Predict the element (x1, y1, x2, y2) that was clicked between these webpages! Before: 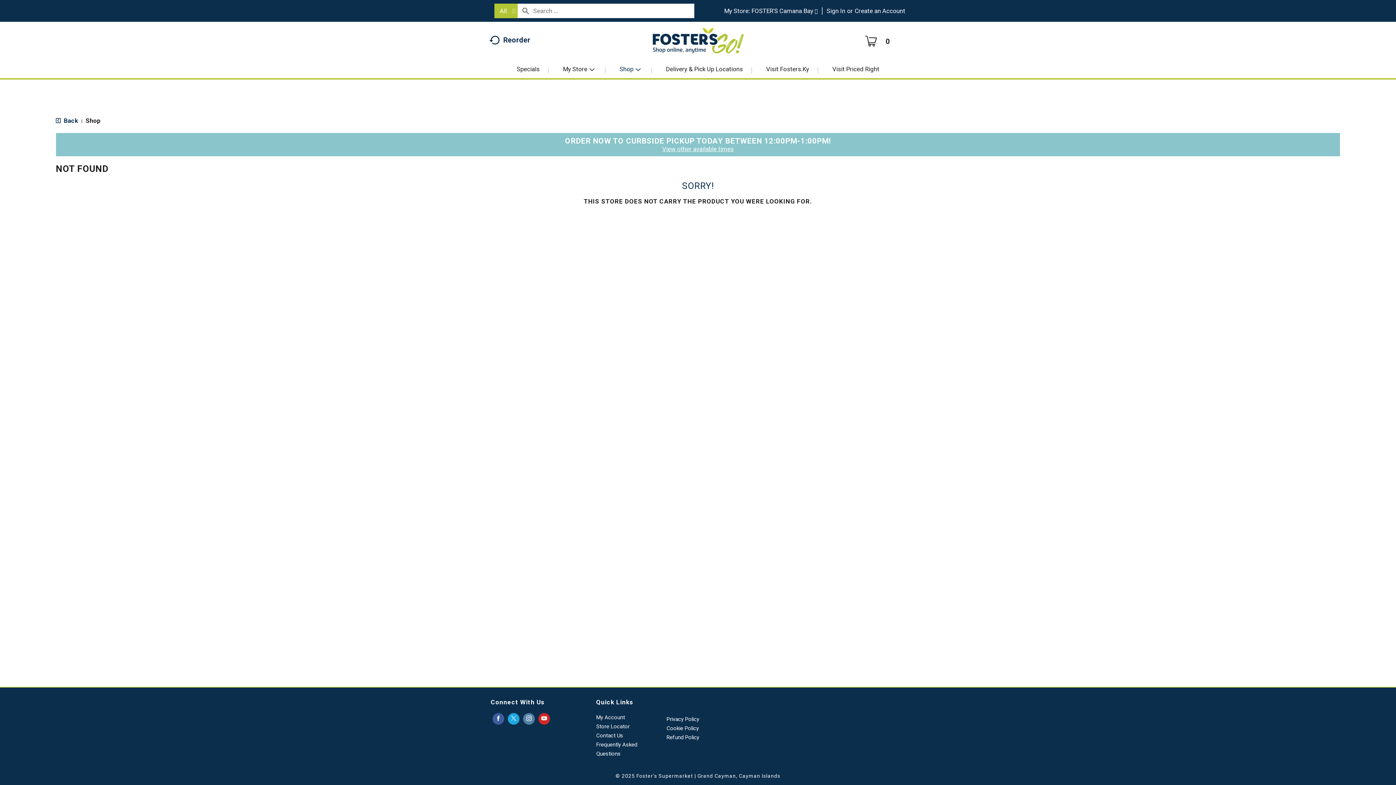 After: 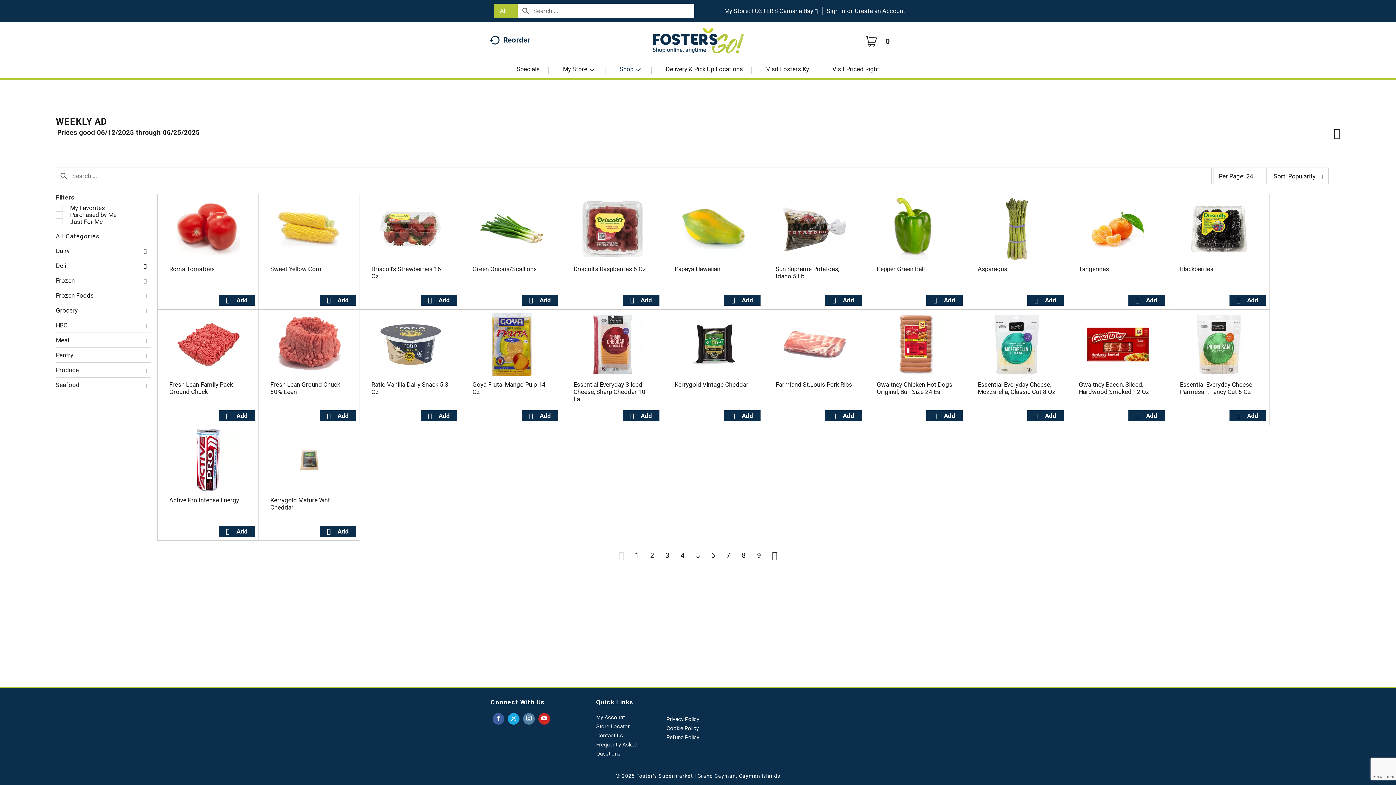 Action: label: Specials bbox: (507, 60, 548, 78)